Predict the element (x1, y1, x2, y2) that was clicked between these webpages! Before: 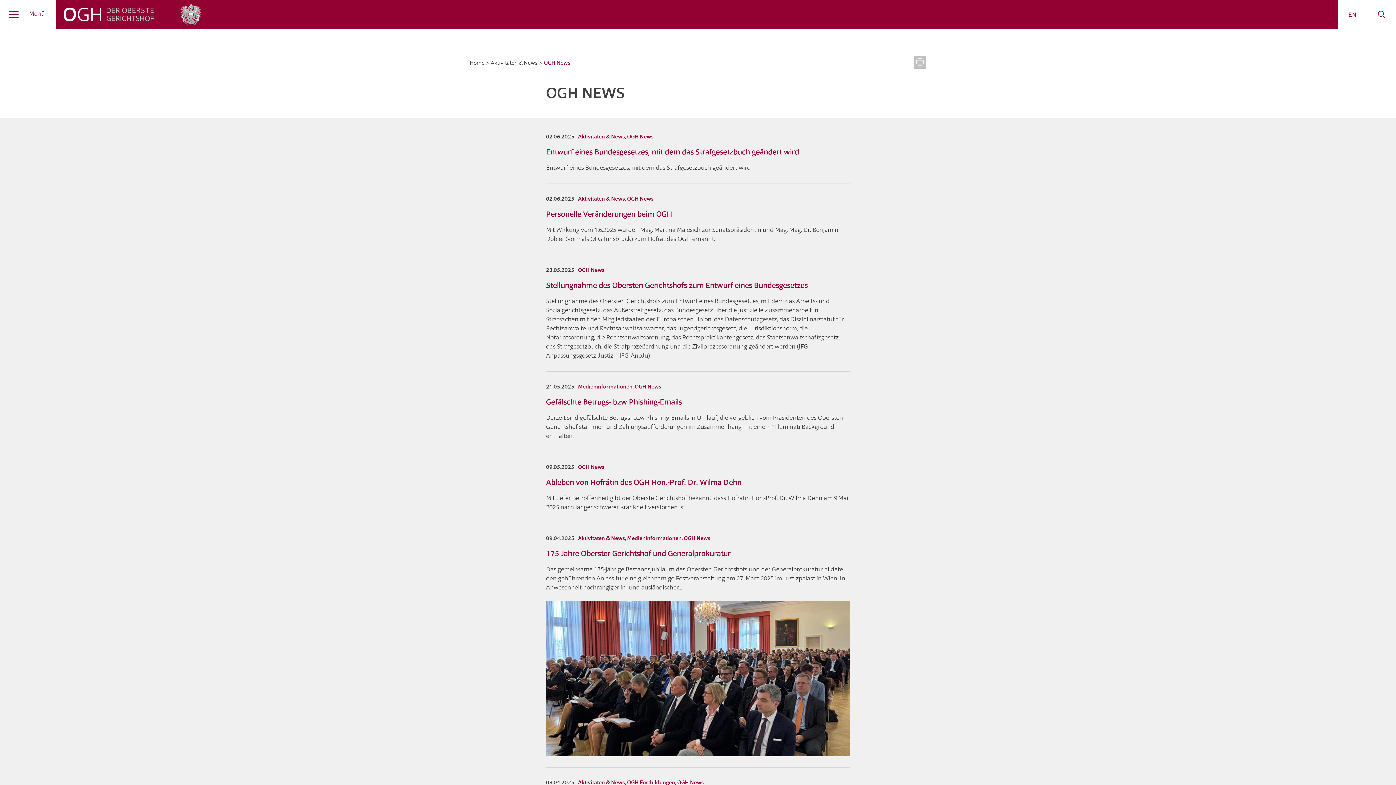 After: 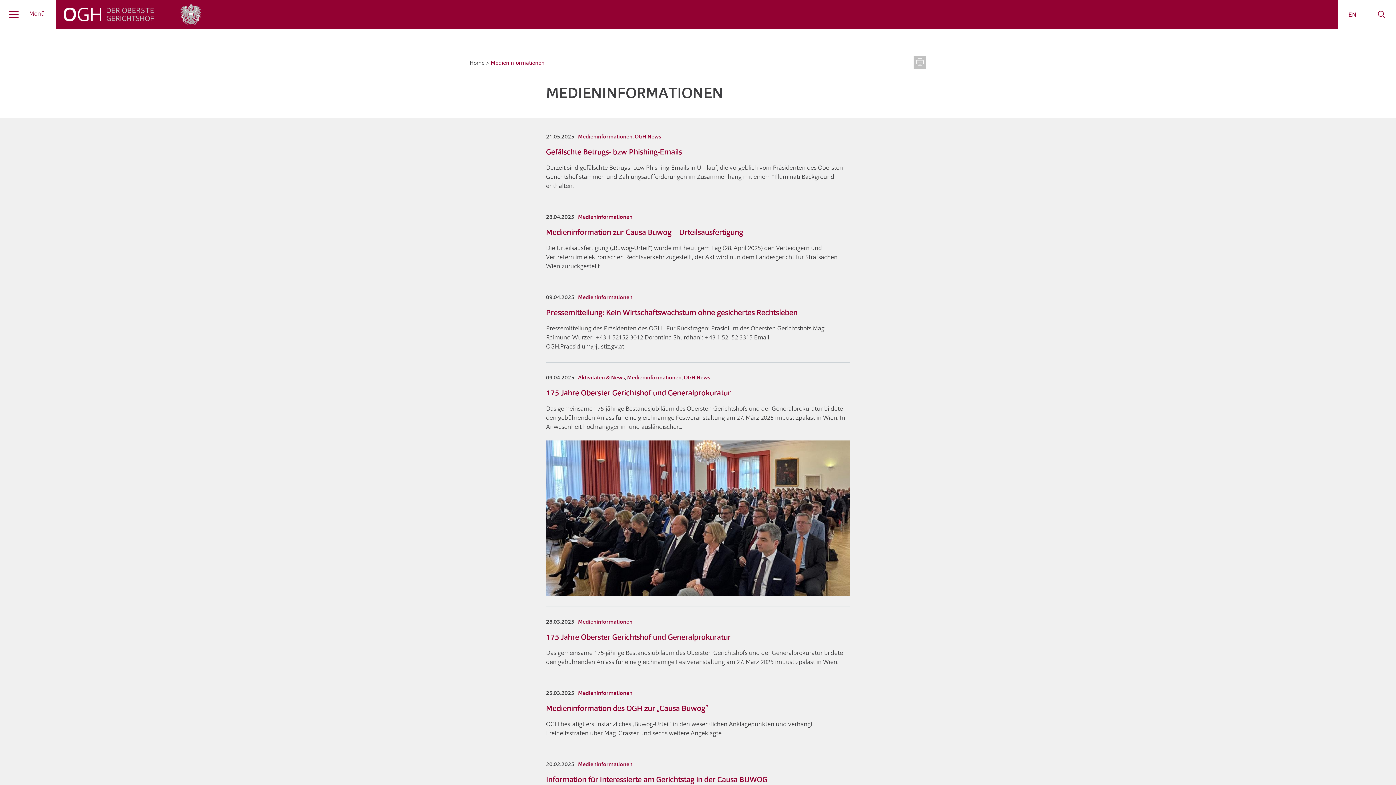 Action: label: Medieninformationen bbox: (578, 384, 632, 390)